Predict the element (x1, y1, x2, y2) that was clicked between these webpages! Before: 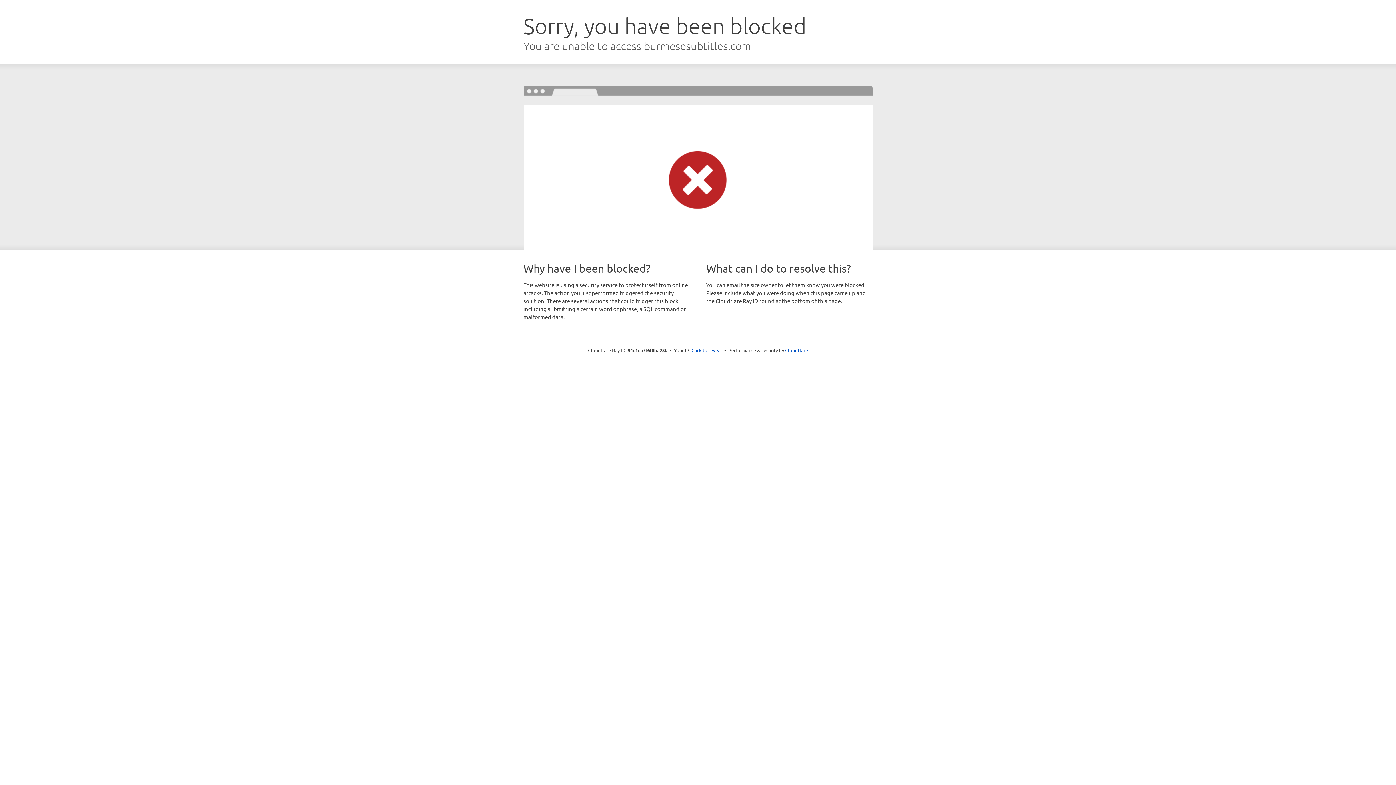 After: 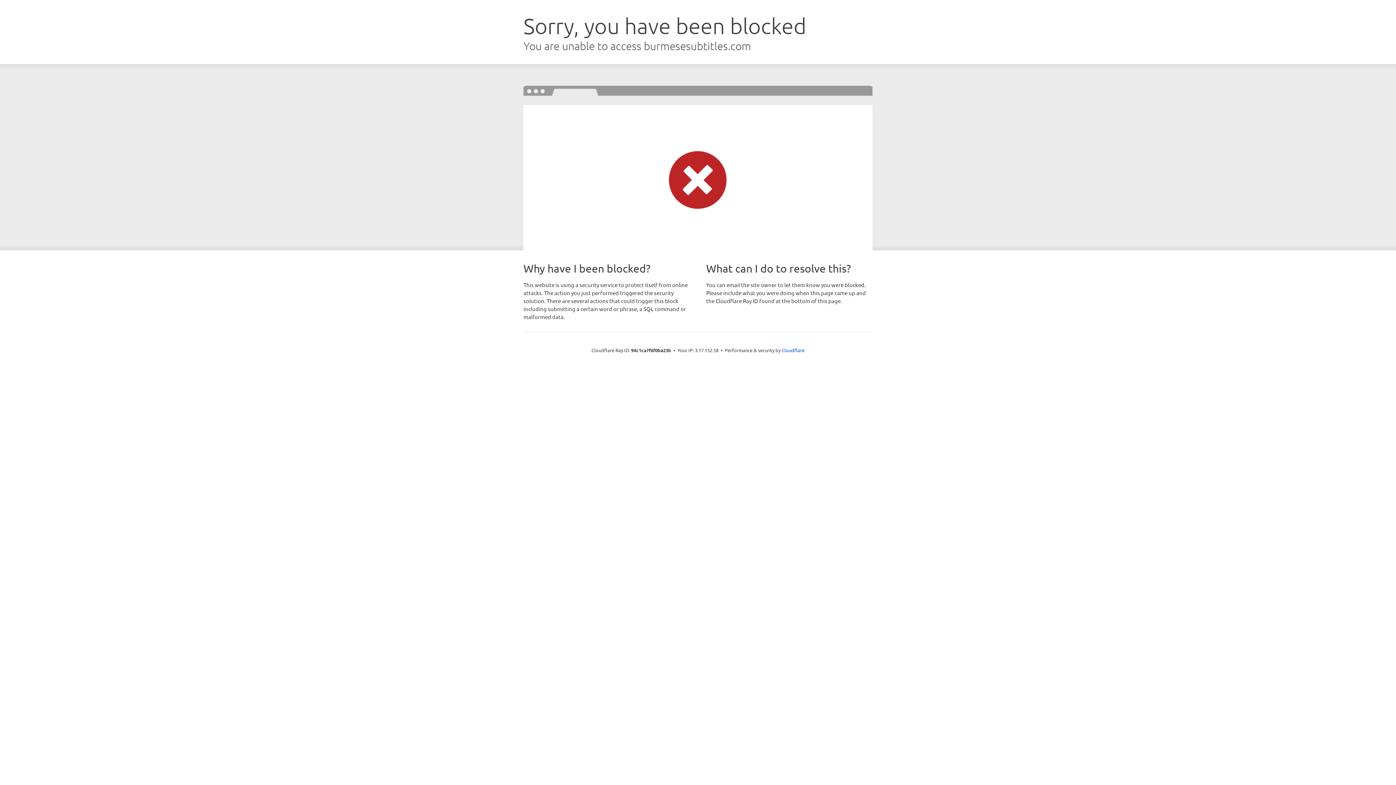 Action: label: Click to reveal bbox: (691, 346, 722, 353)